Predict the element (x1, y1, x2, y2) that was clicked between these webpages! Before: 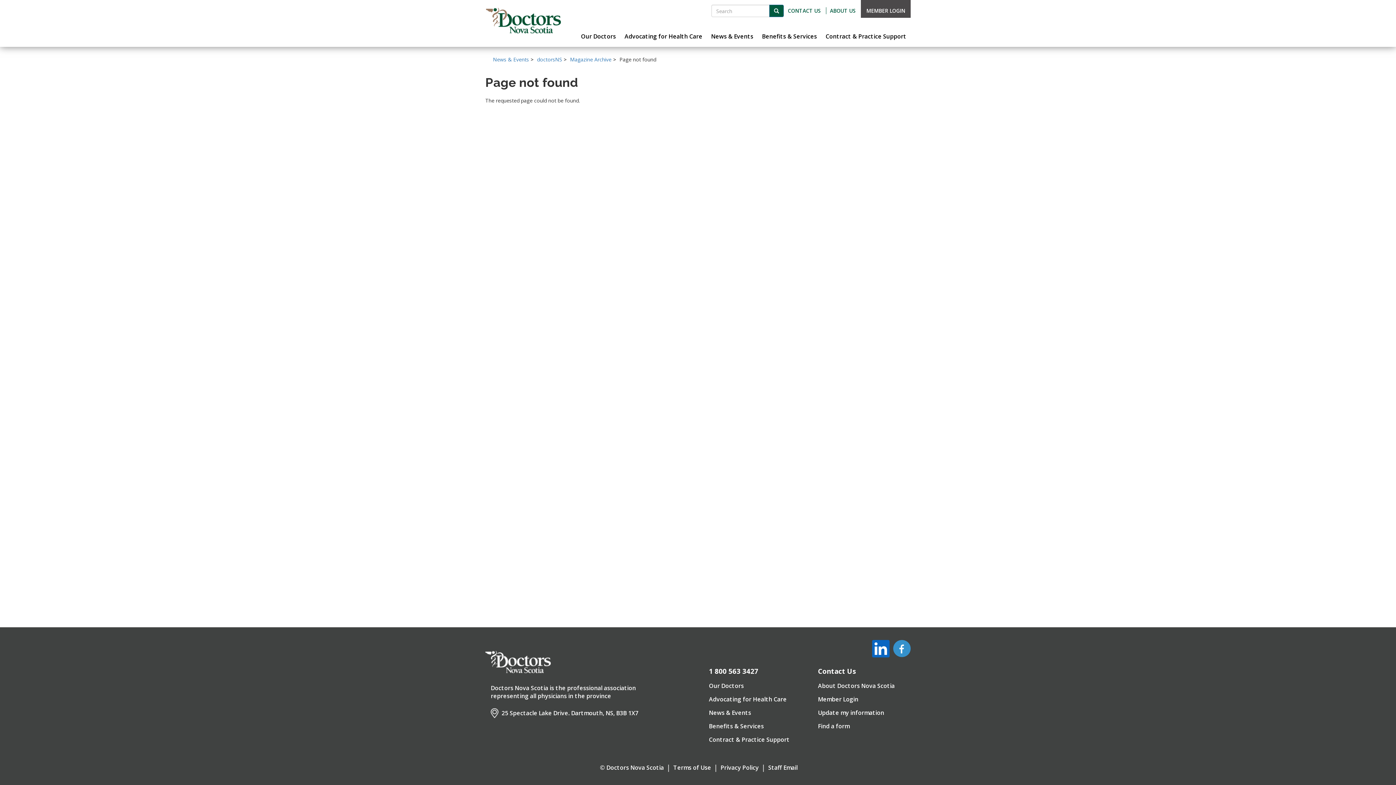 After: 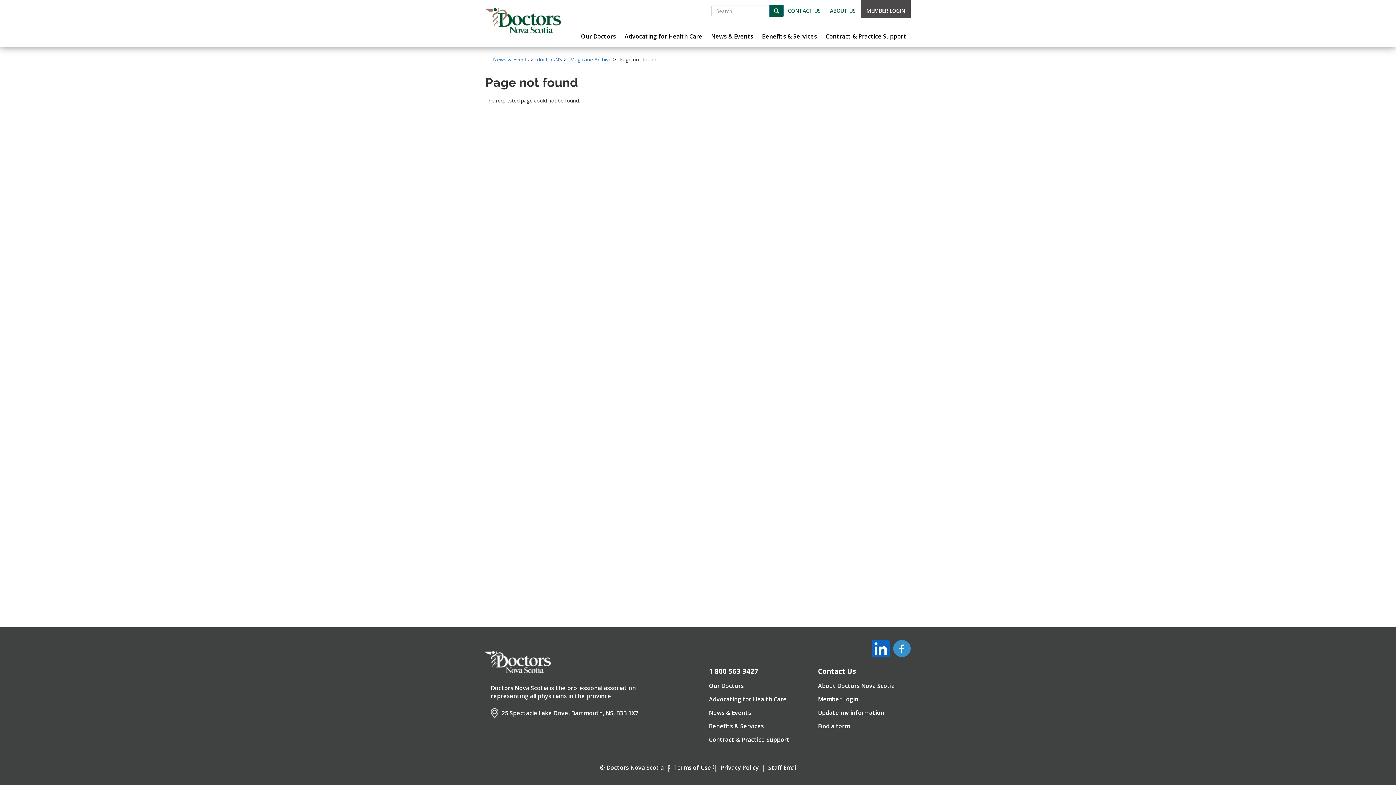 Action: label: Terms of Use bbox: (669, 765, 714, 770)